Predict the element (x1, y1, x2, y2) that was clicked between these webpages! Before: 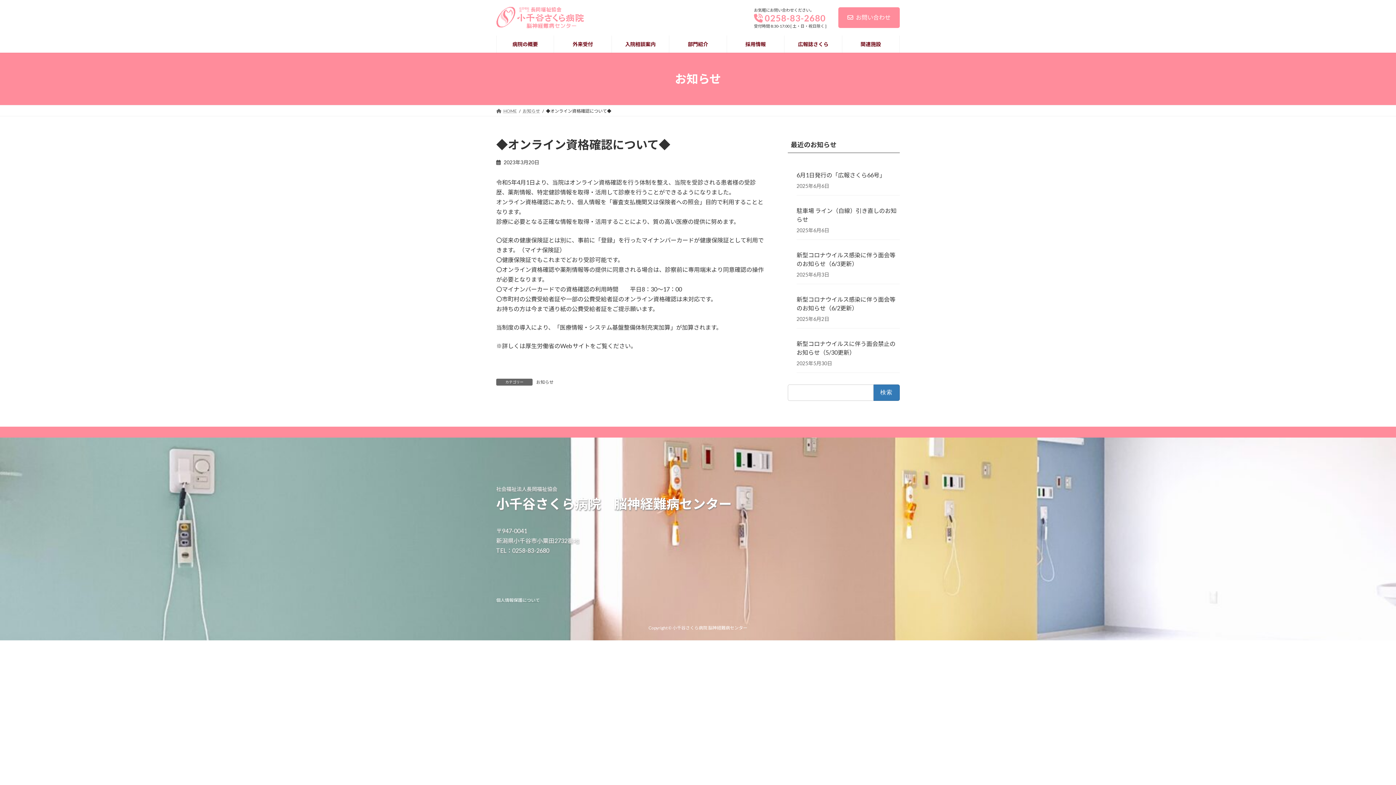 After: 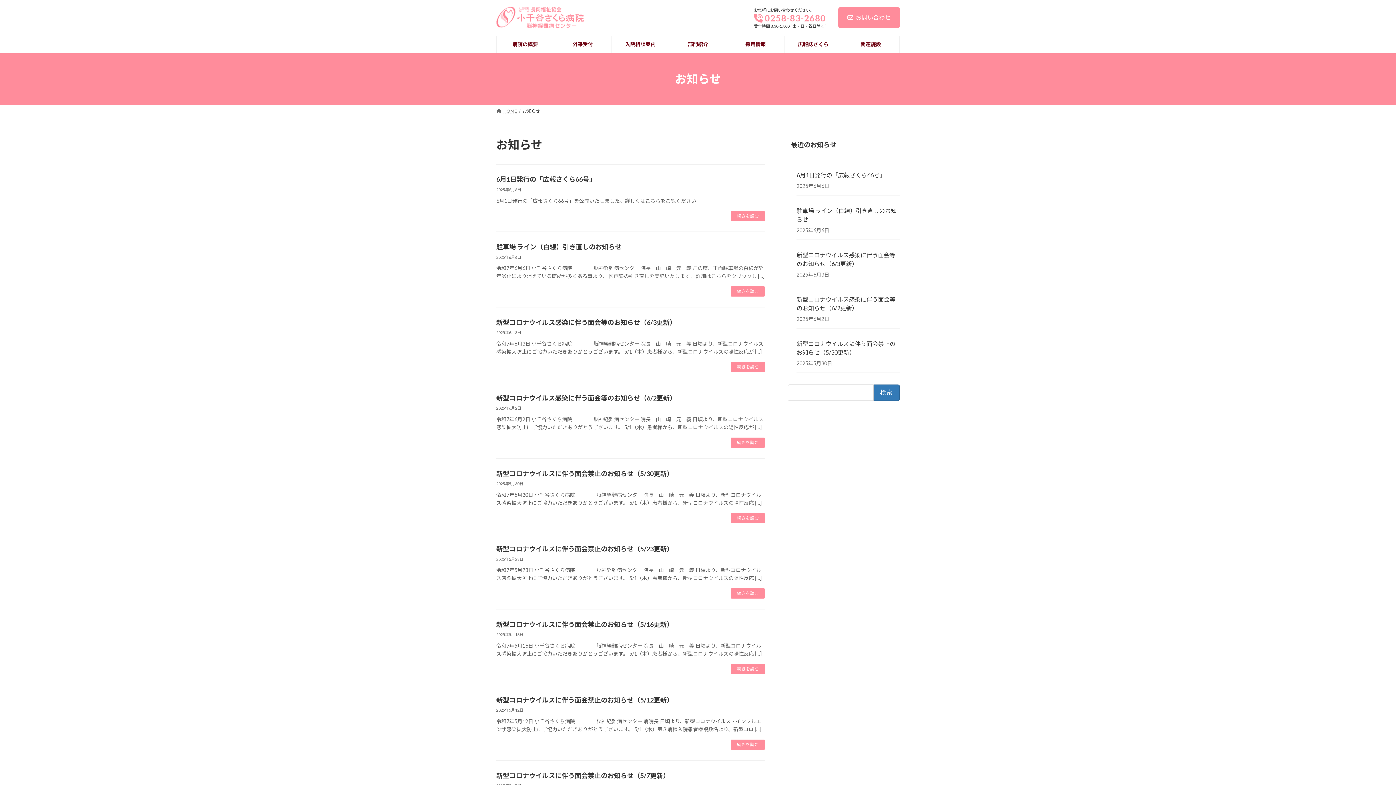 Action: label: お知らせ bbox: (522, 108, 540, 113)